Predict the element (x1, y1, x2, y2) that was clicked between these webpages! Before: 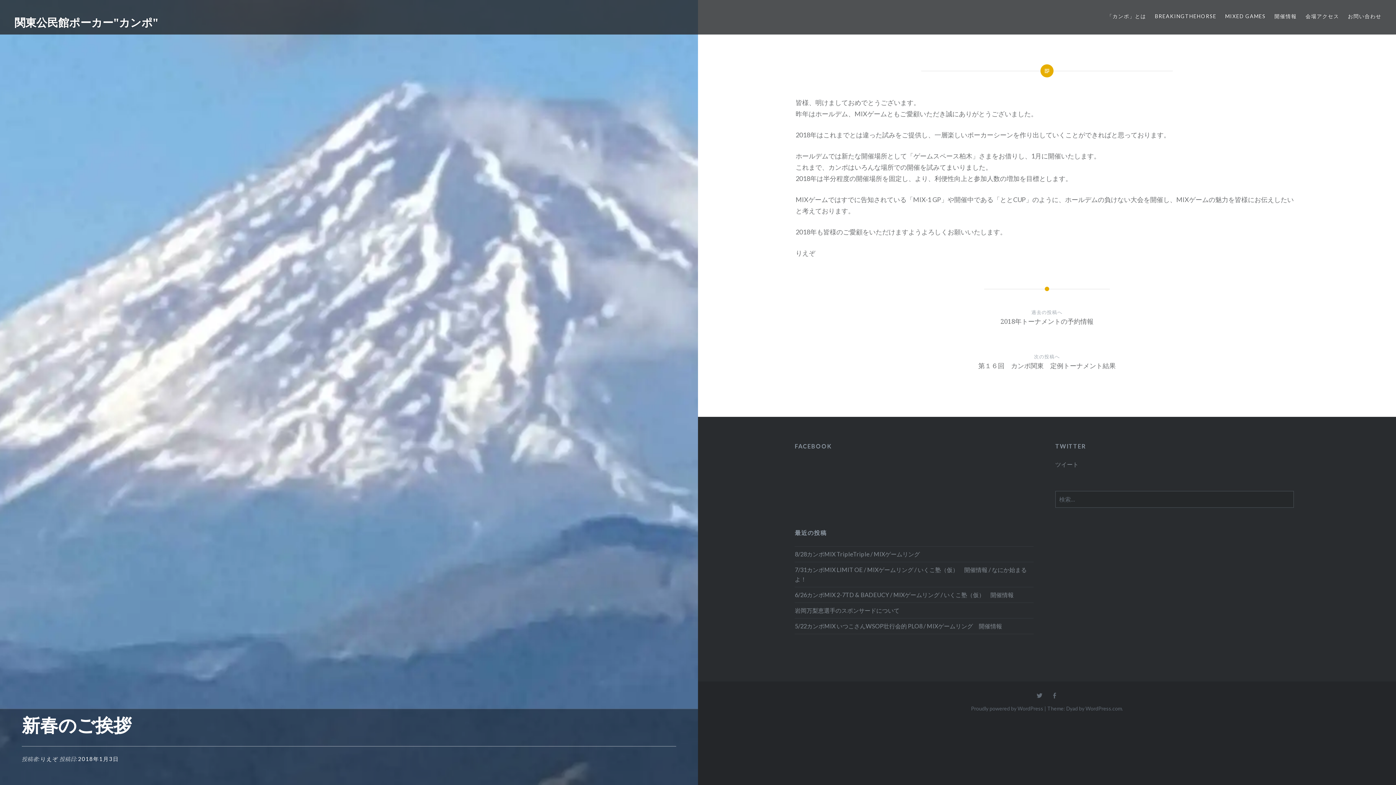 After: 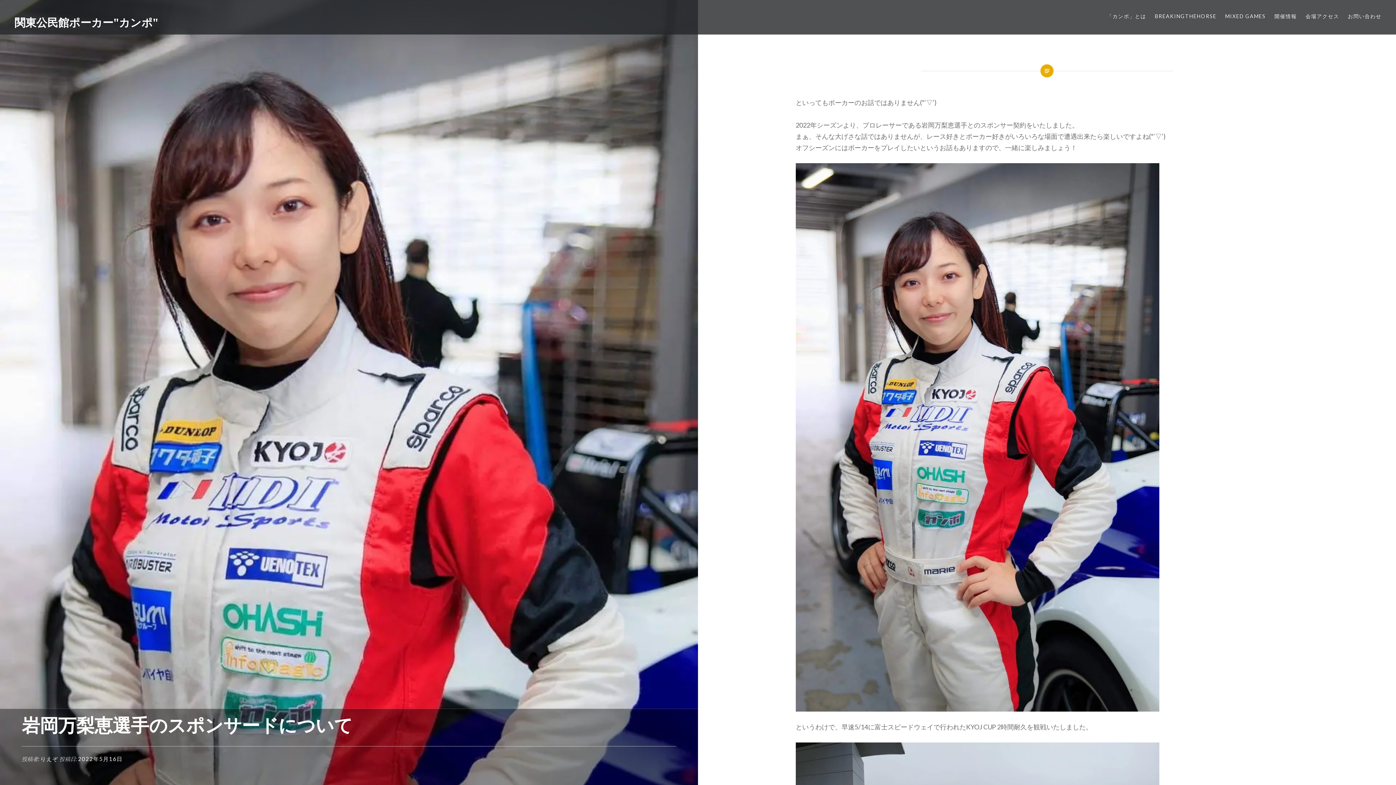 Action: label: 岩岡万梨恵選手のスポンサードについて bbox: (795, 606, 1033, 615)